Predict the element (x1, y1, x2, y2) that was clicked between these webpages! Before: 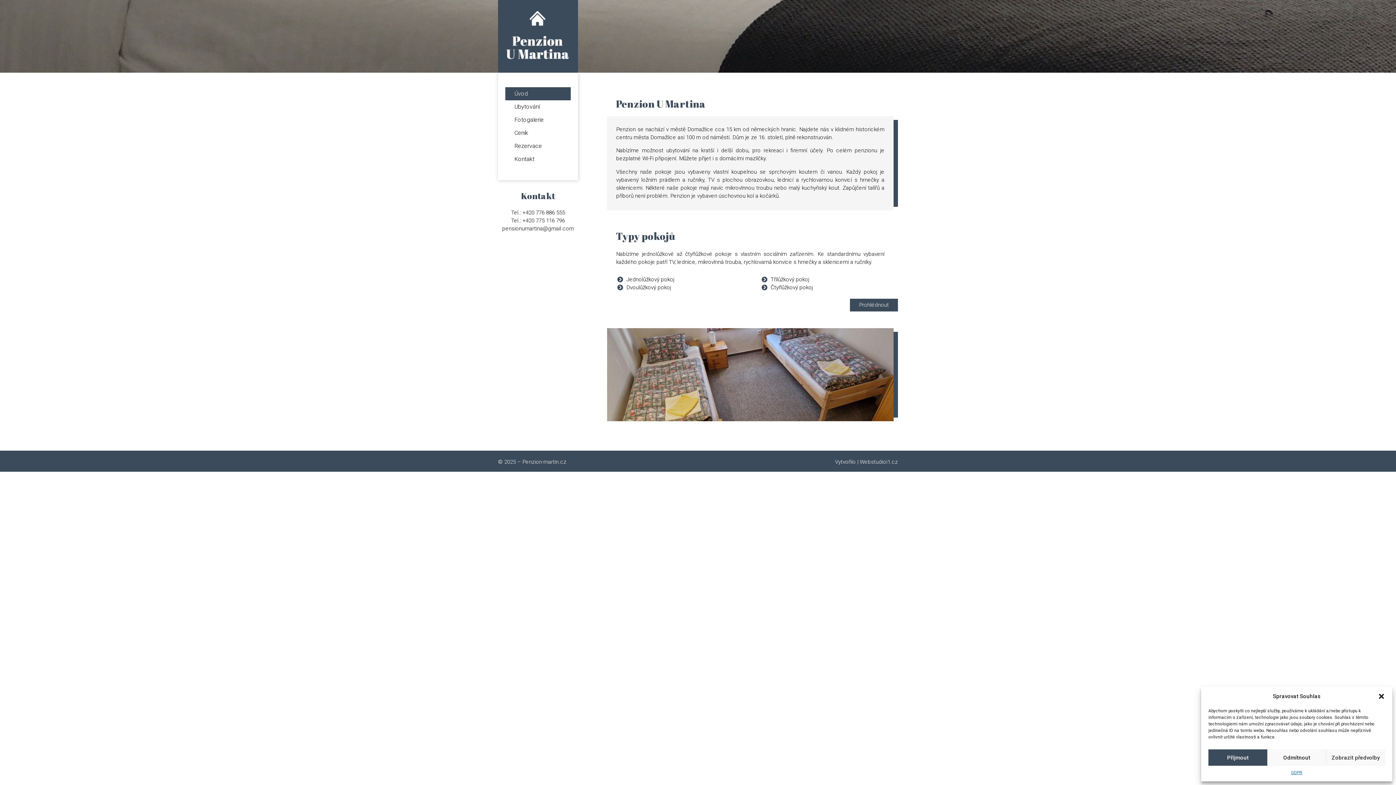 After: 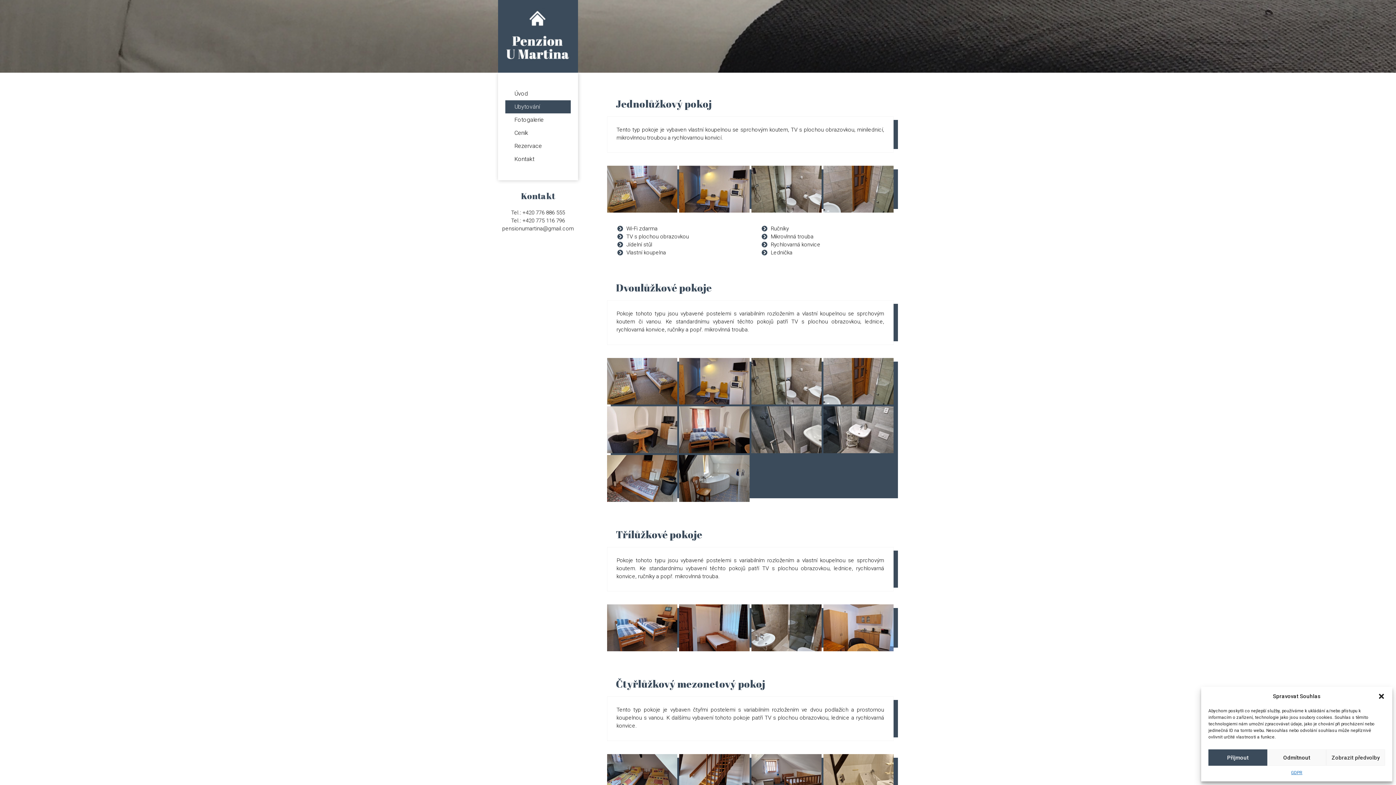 Action: label: Ubytování bbox: (505, 100, 570, 113)